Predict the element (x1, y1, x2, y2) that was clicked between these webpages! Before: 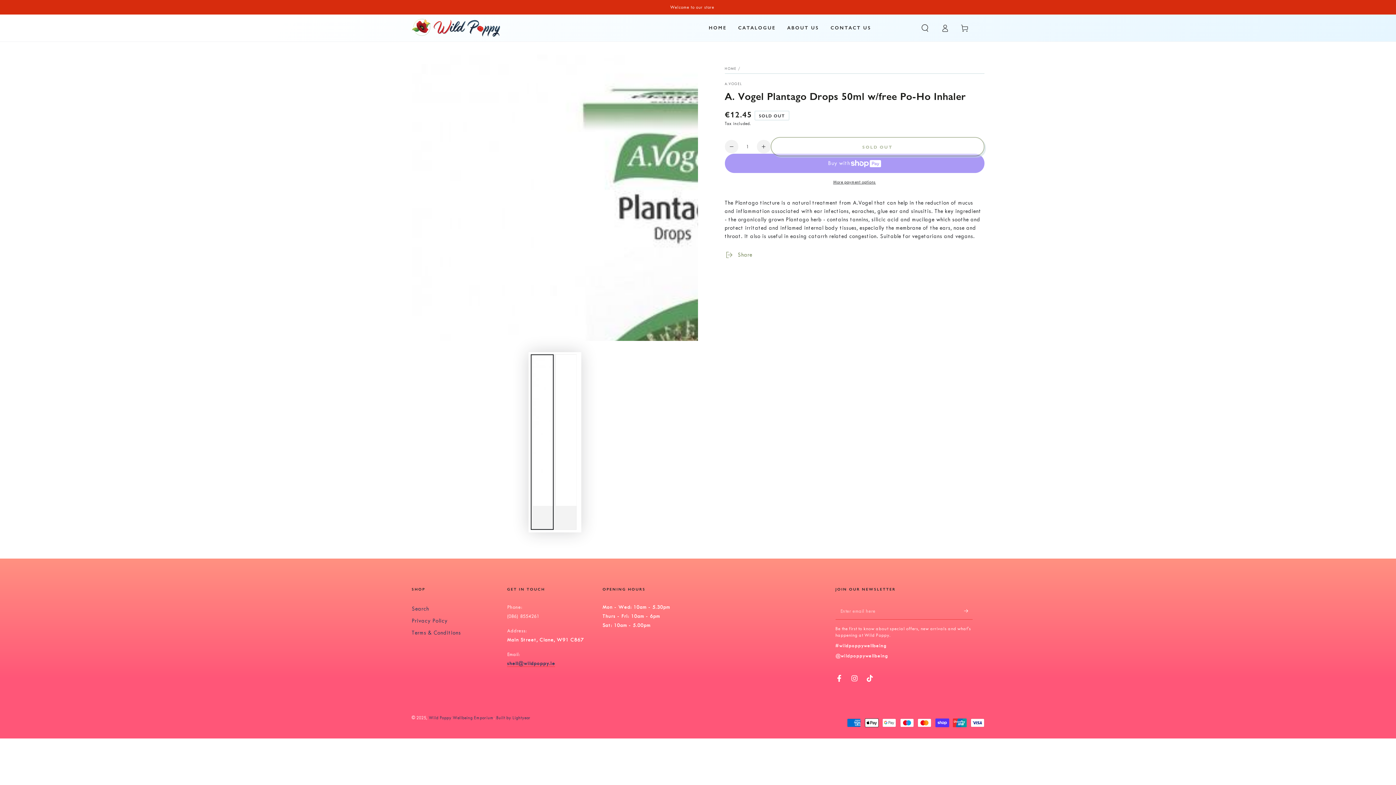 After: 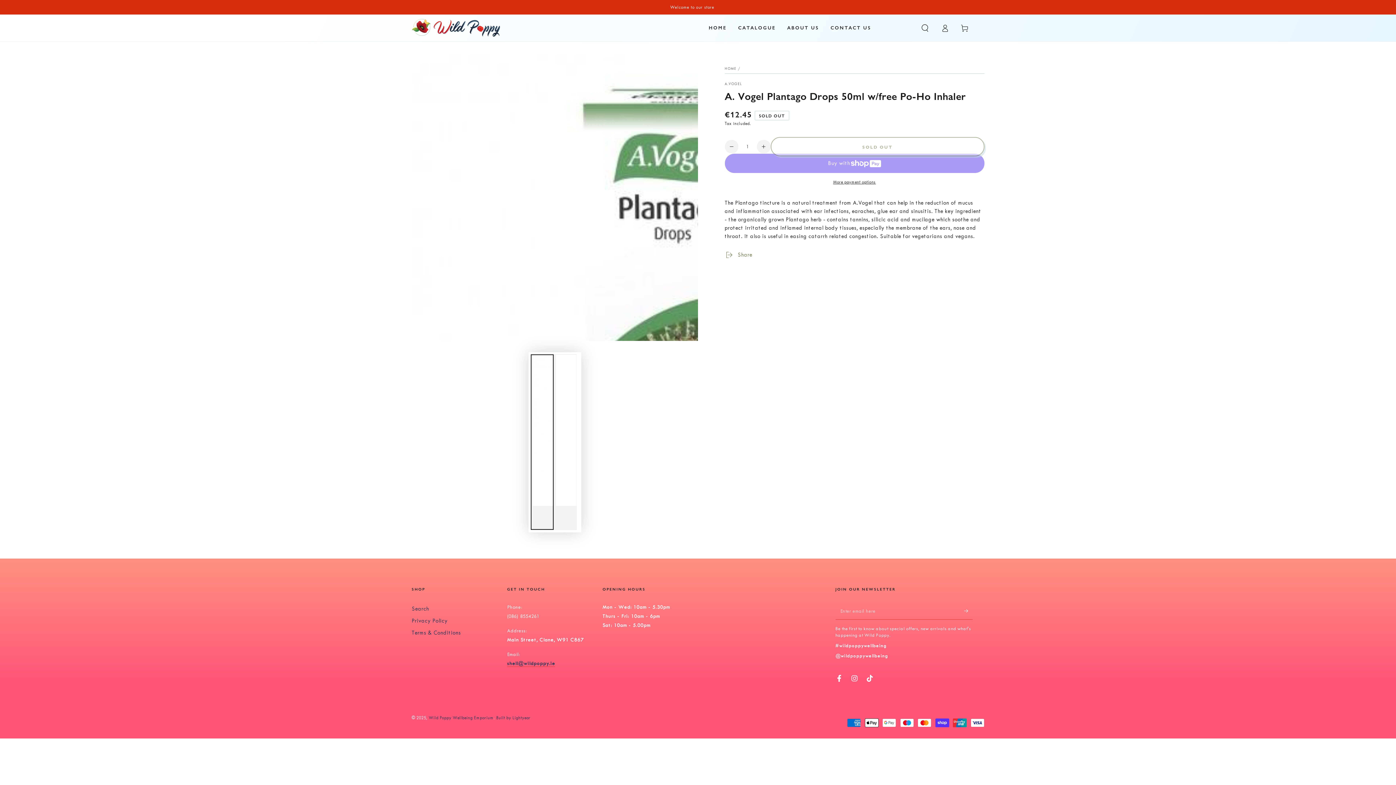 Action: bbox: (530, 354, 553, 530) label: Load image 1 in gallery view